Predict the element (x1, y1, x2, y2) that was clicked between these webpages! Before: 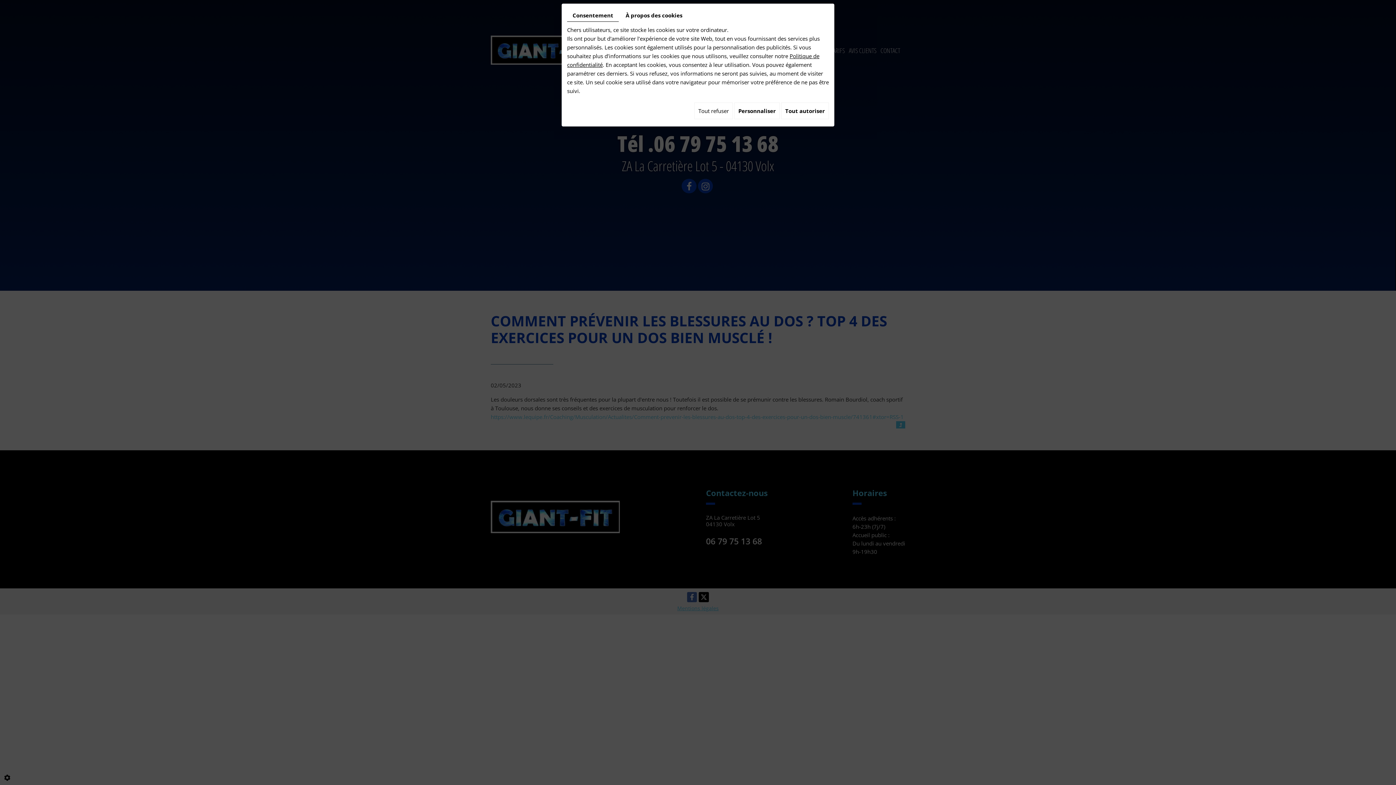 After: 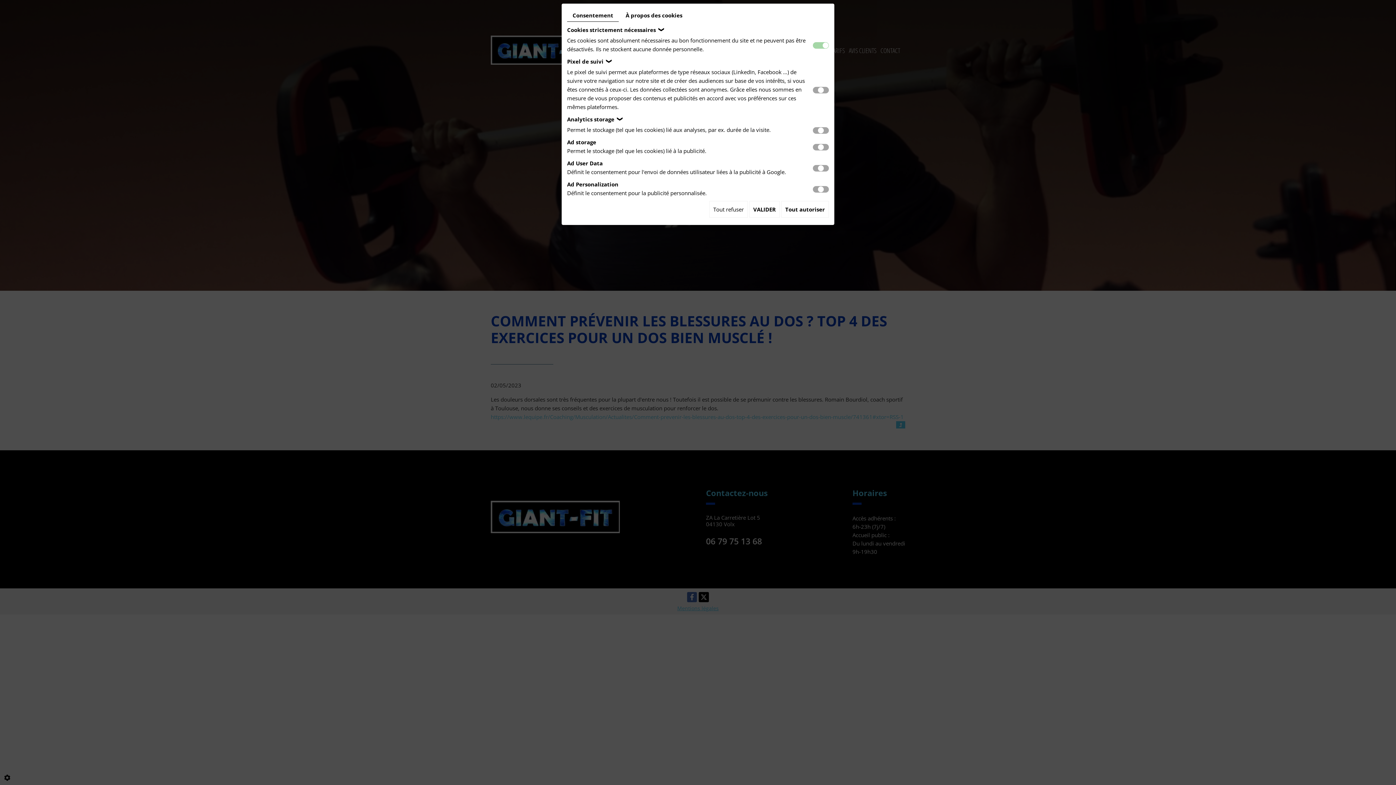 Action: bbox: (734, 102, 780, 119) label: Personnaliser